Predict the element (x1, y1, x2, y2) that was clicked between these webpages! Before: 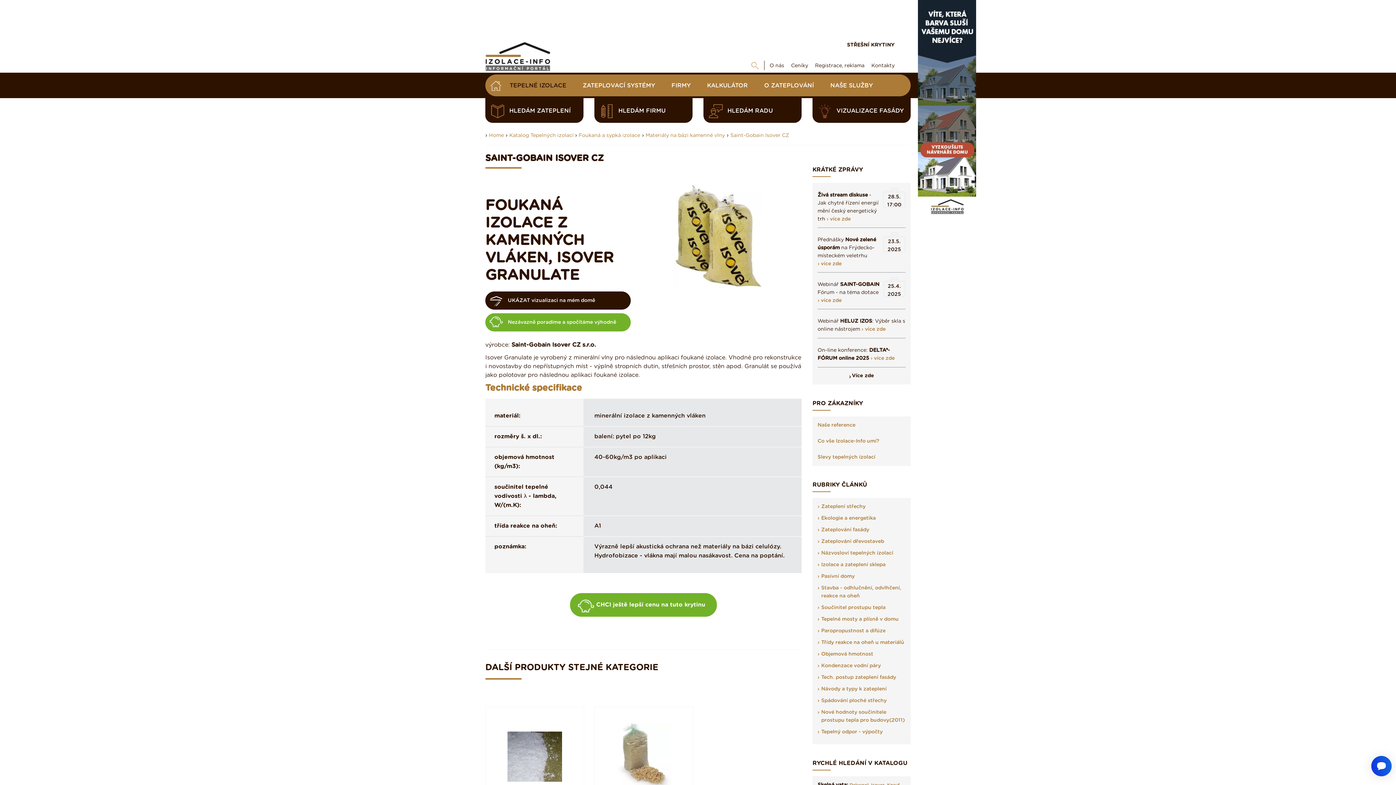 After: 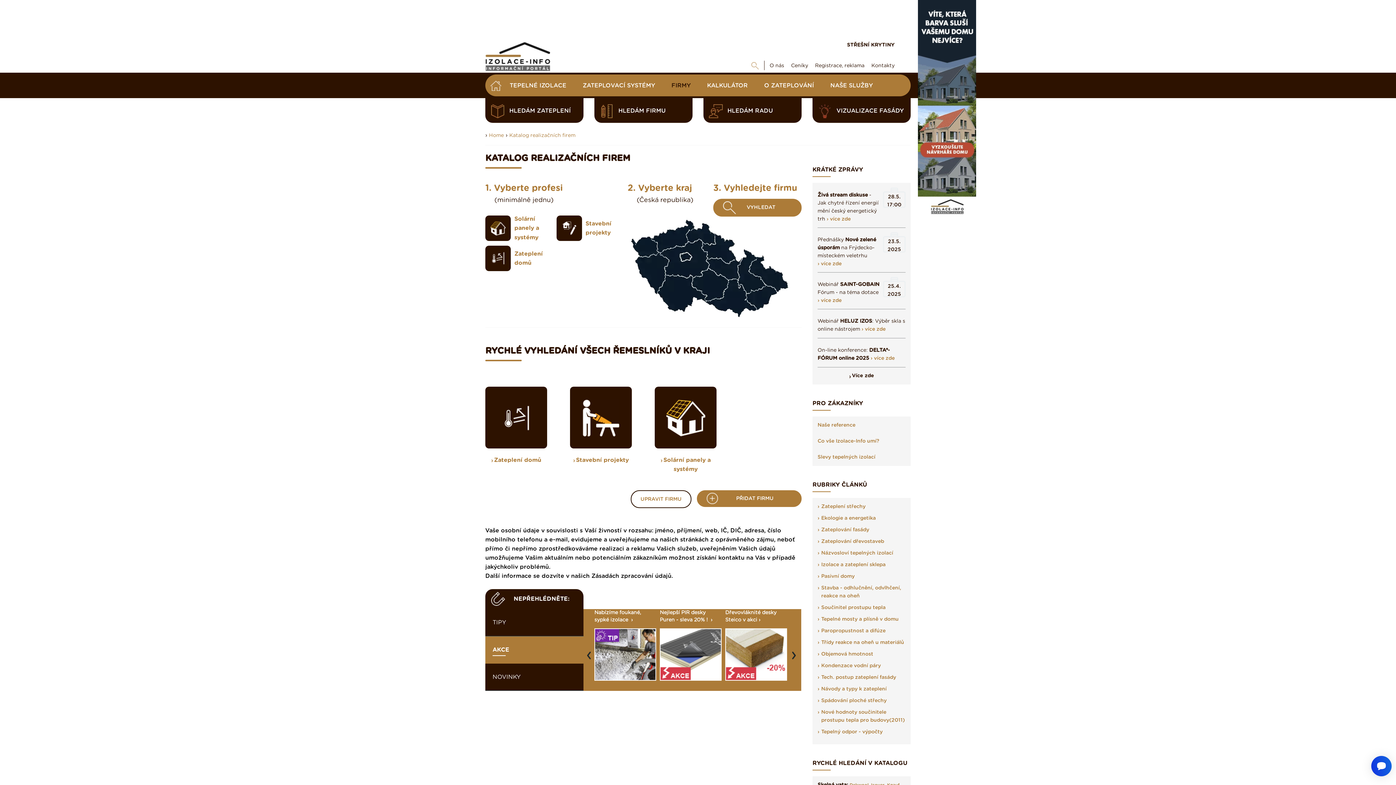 Action: bbox: (671, 82, 690, 88) label: FIRMY